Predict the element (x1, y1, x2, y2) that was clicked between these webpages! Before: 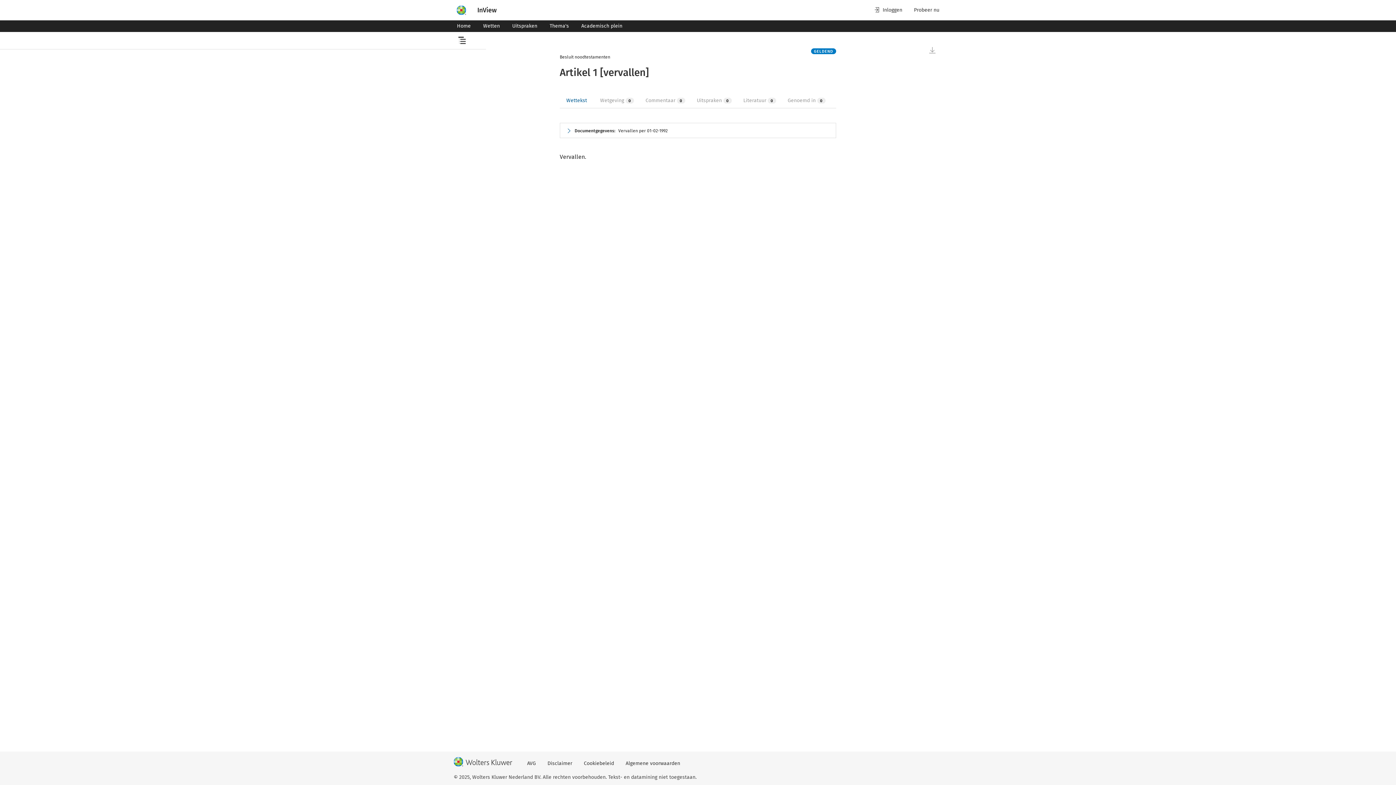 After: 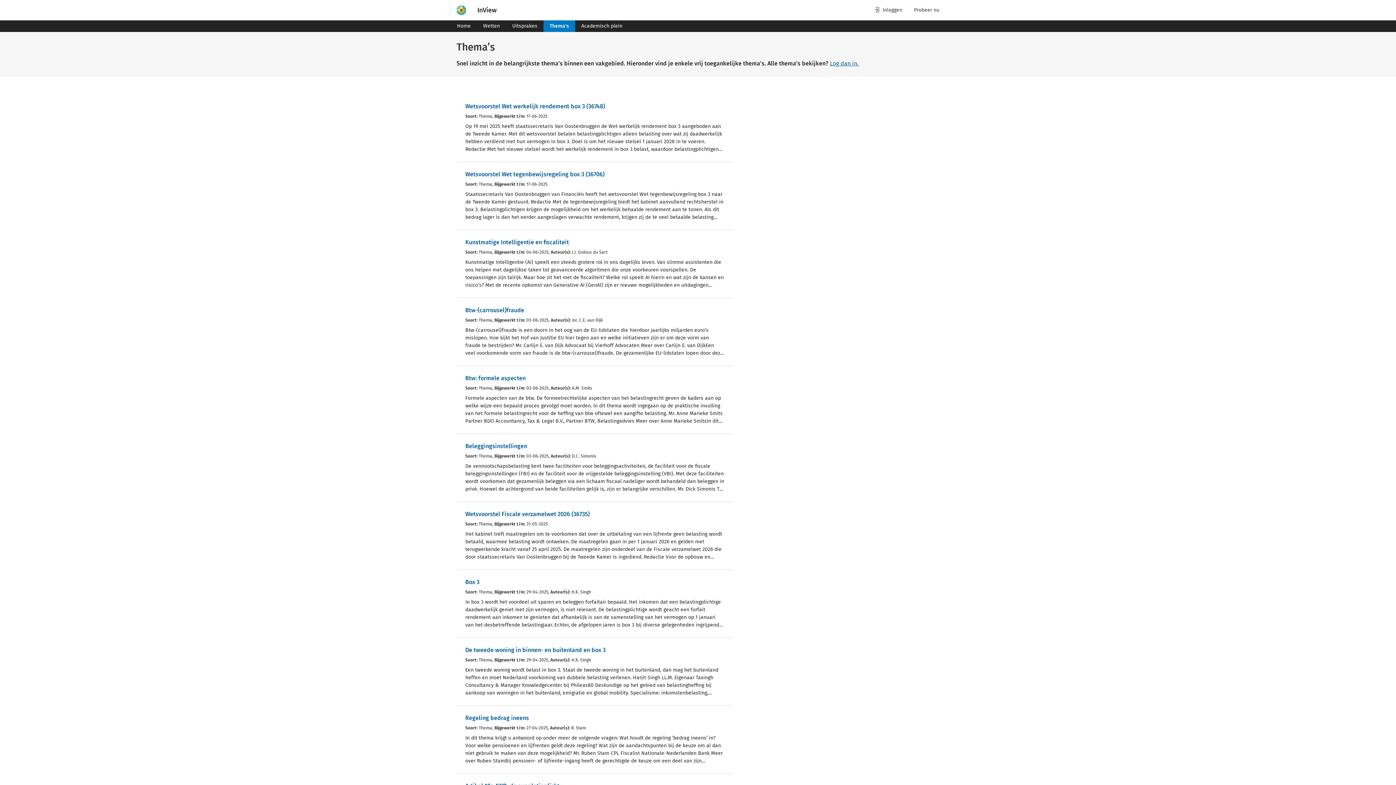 Action: bbox: (543, 20, 575, 32) label: Thema's